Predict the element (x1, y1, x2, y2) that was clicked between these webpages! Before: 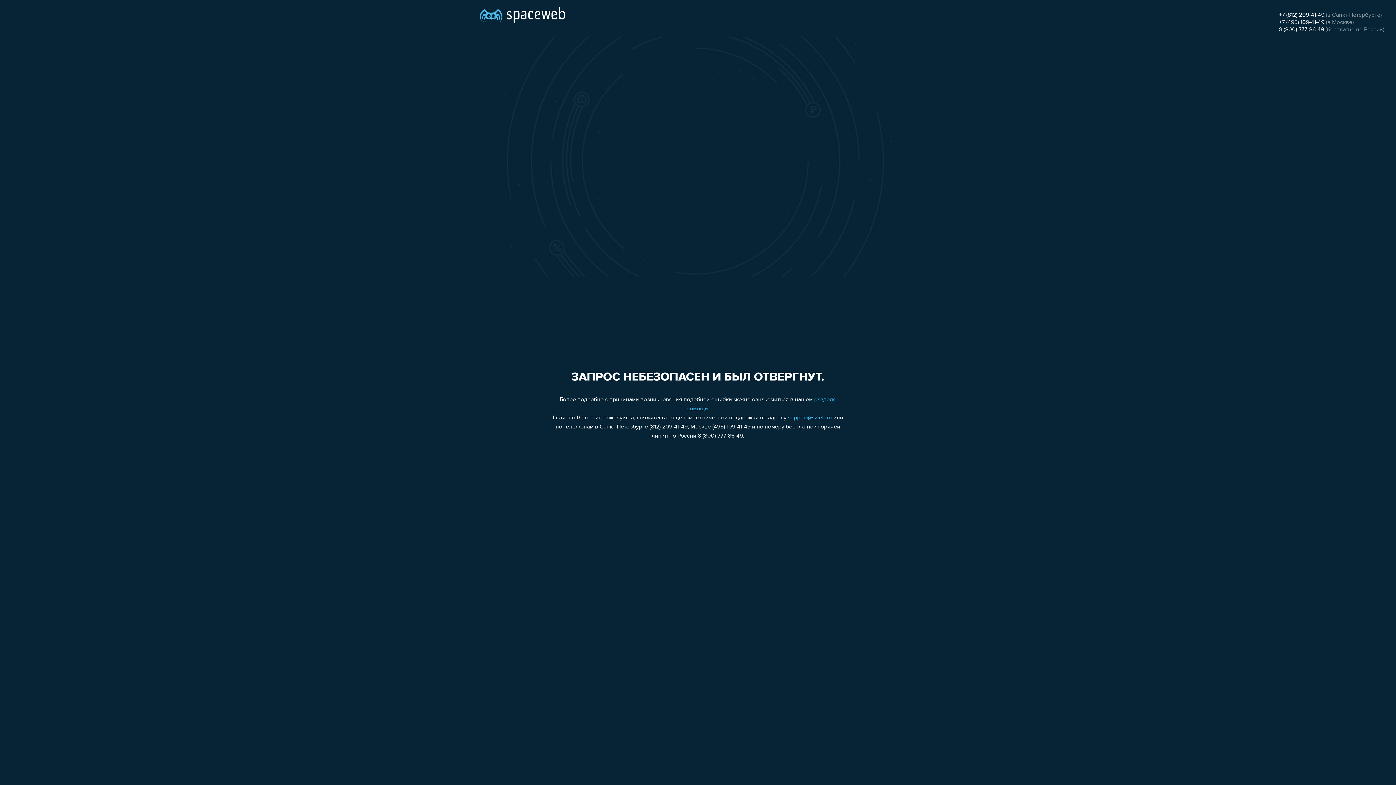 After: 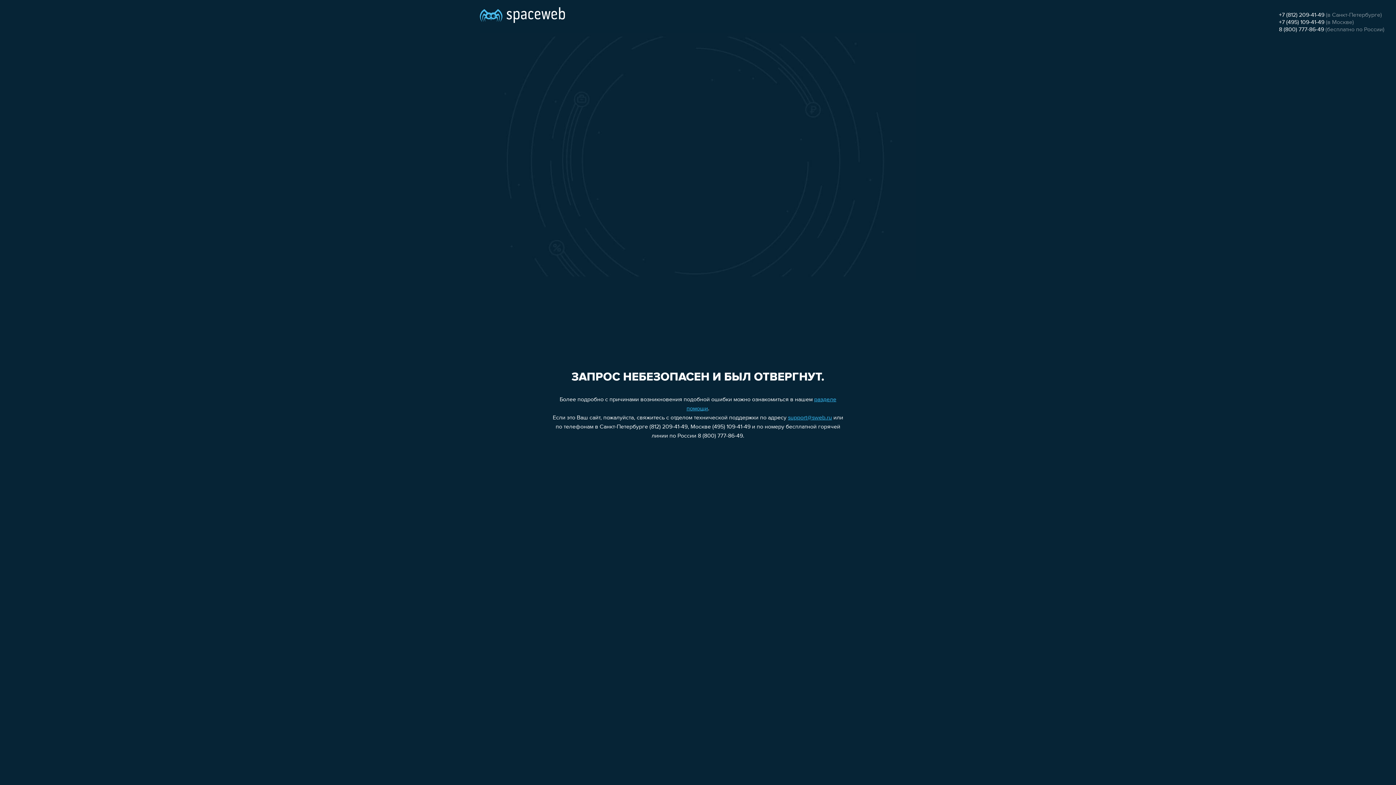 Action: bbox: (1279, 26, 1324, 32) label: 8 (800) 777-86-49